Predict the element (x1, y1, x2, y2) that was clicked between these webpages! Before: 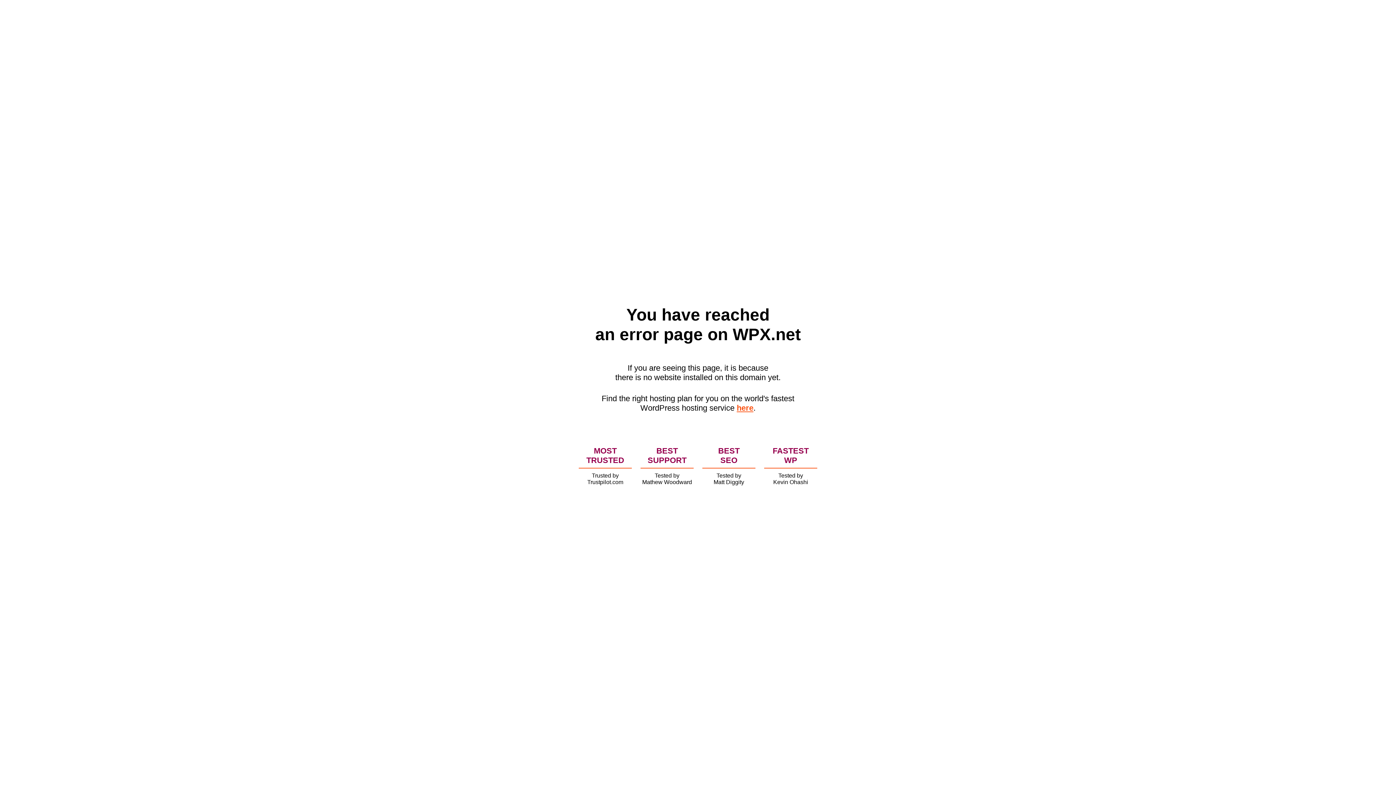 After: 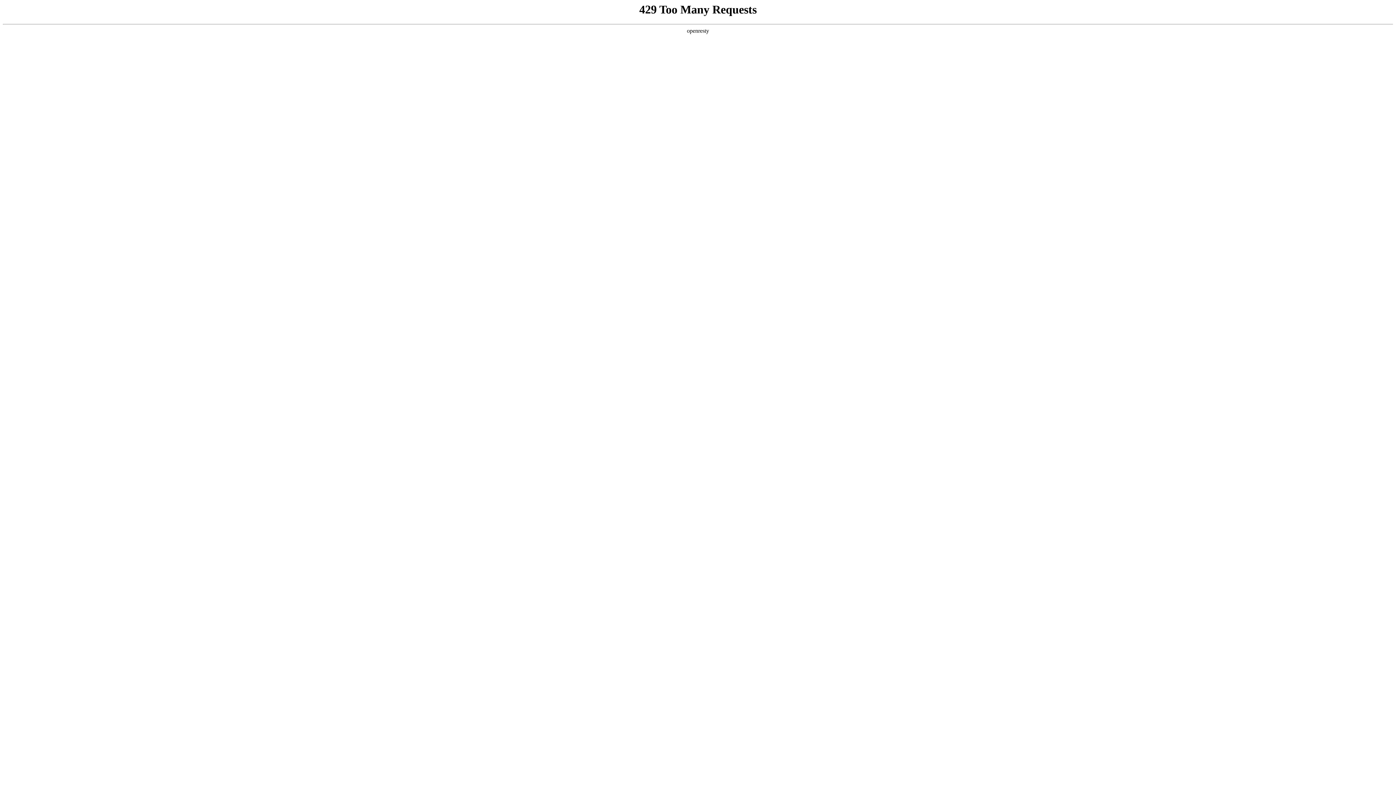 Action: label: here bbox: (736, 403, 753, 412)